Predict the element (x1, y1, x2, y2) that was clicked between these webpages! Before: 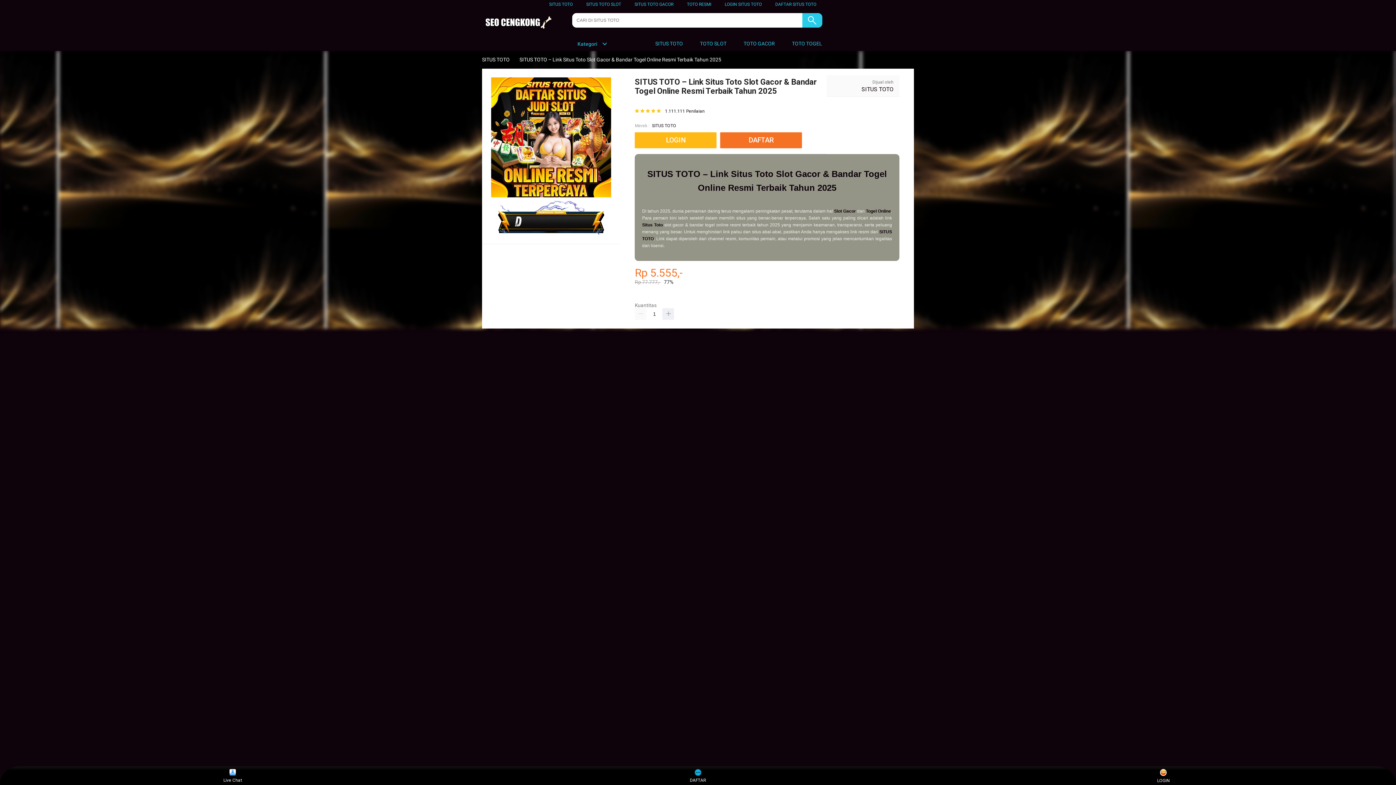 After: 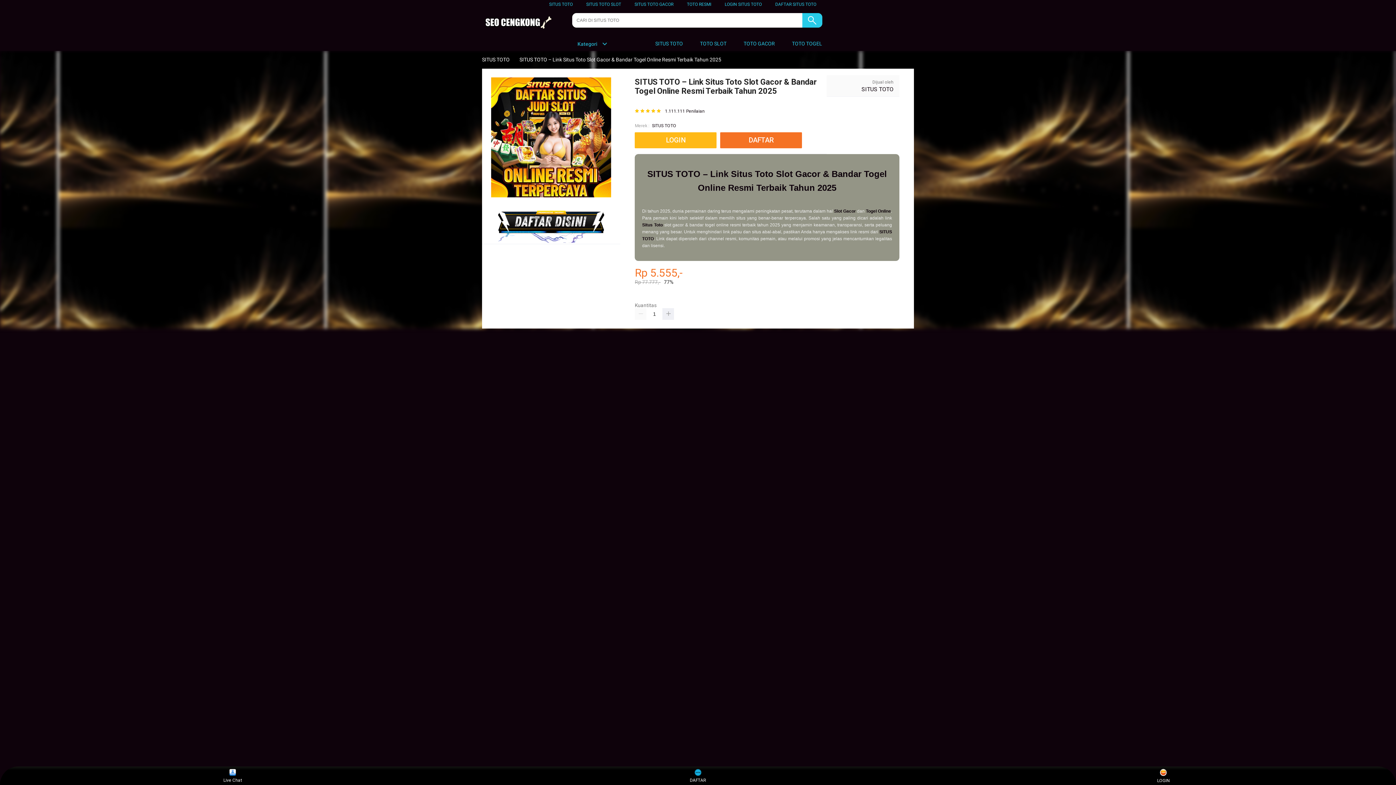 Action: label: Situs Toto bbox: (642, 222, 662, 227)